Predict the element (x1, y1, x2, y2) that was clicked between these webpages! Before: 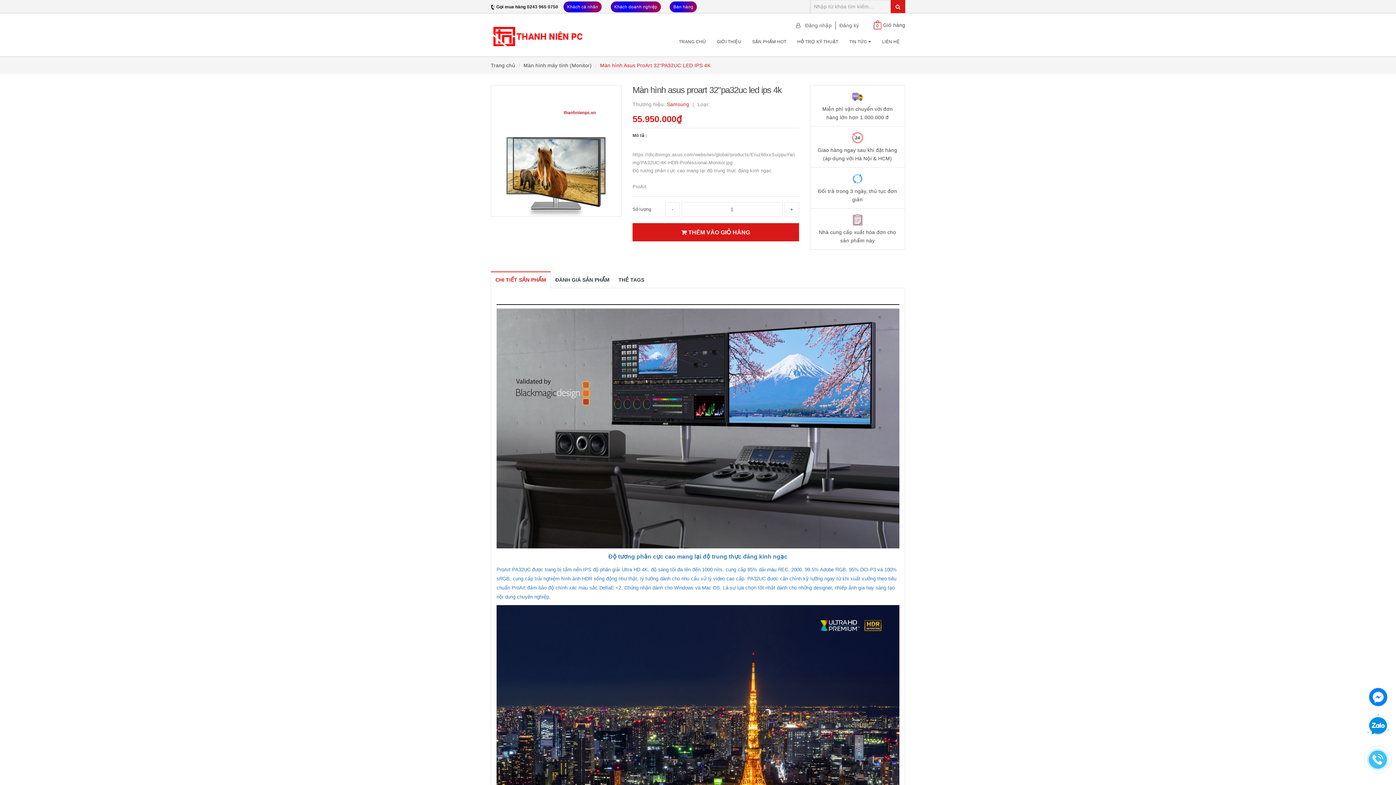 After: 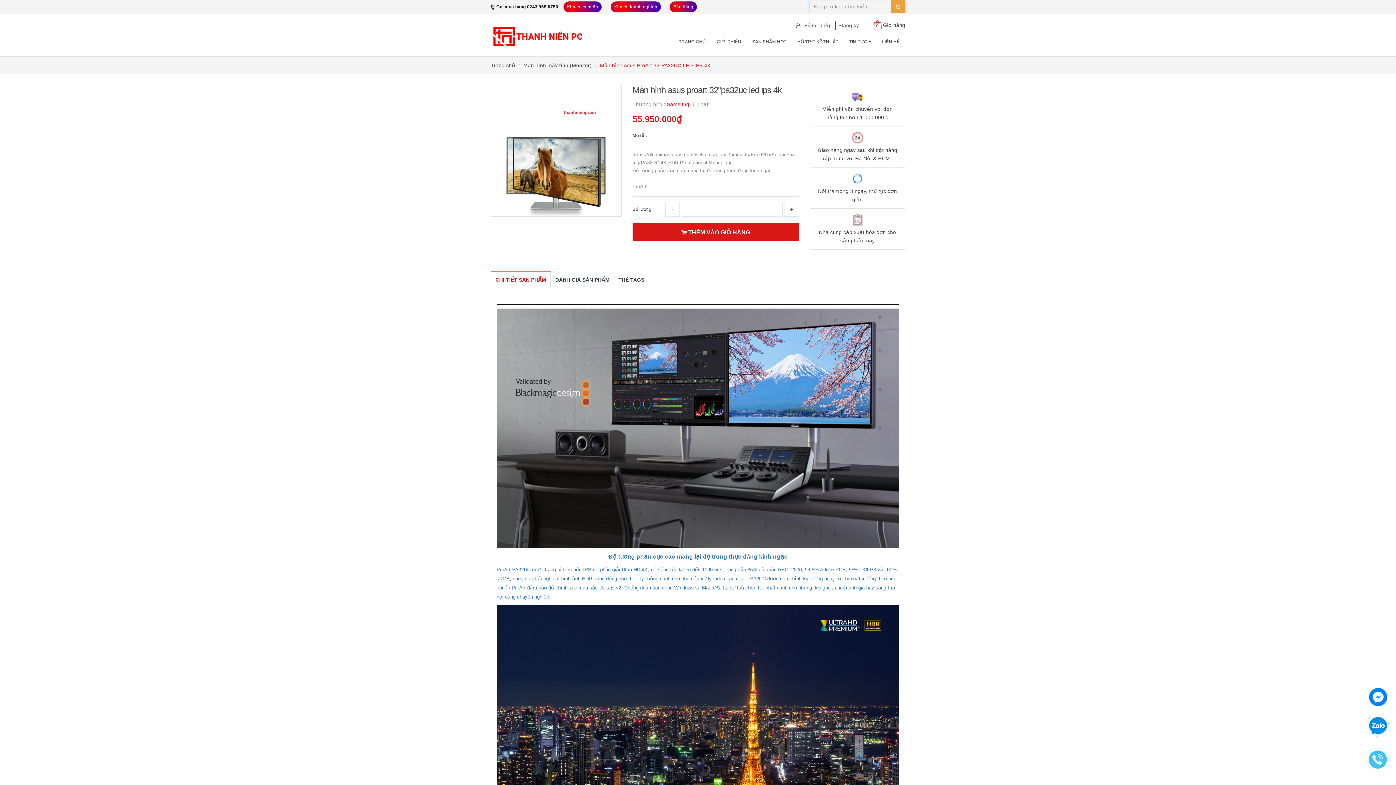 Action: bbox: (890, 0, 905, 13)